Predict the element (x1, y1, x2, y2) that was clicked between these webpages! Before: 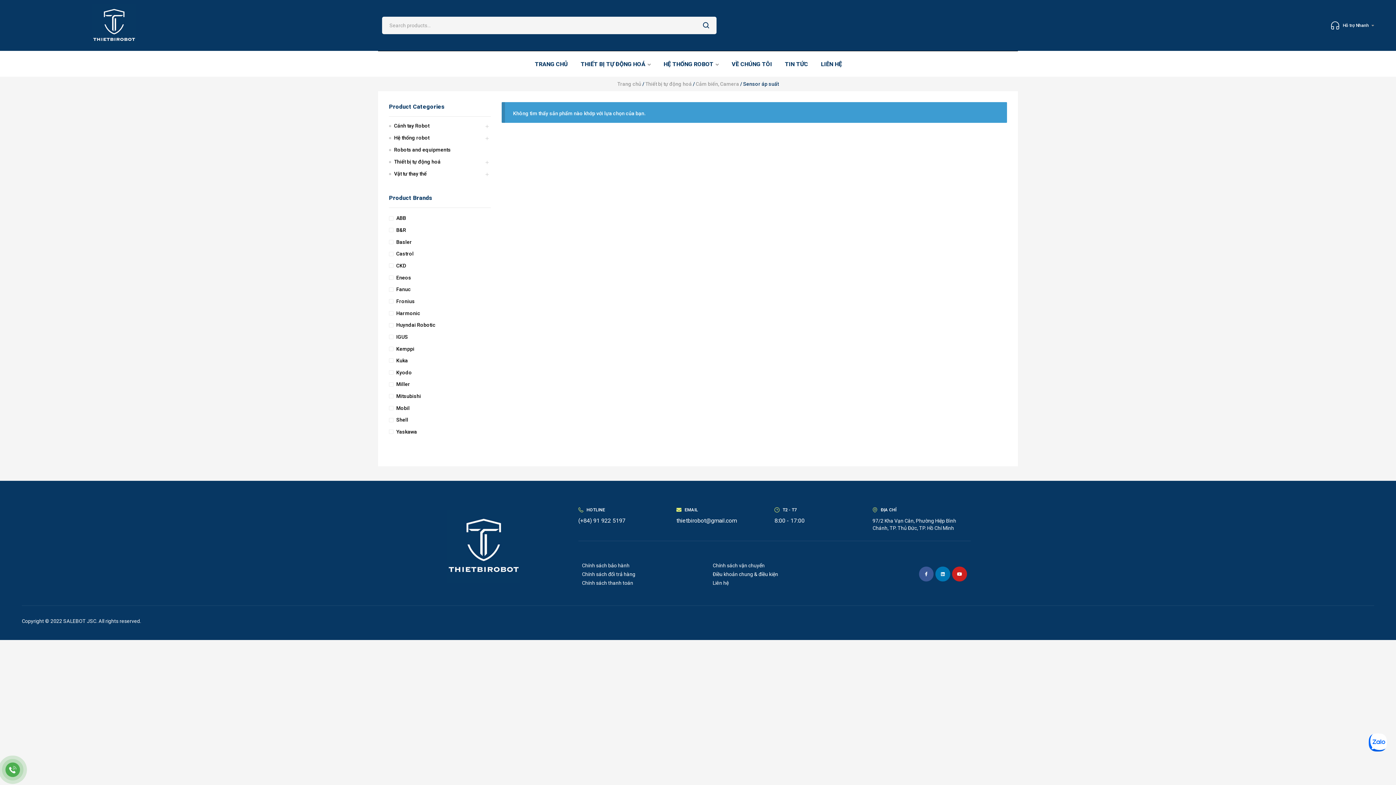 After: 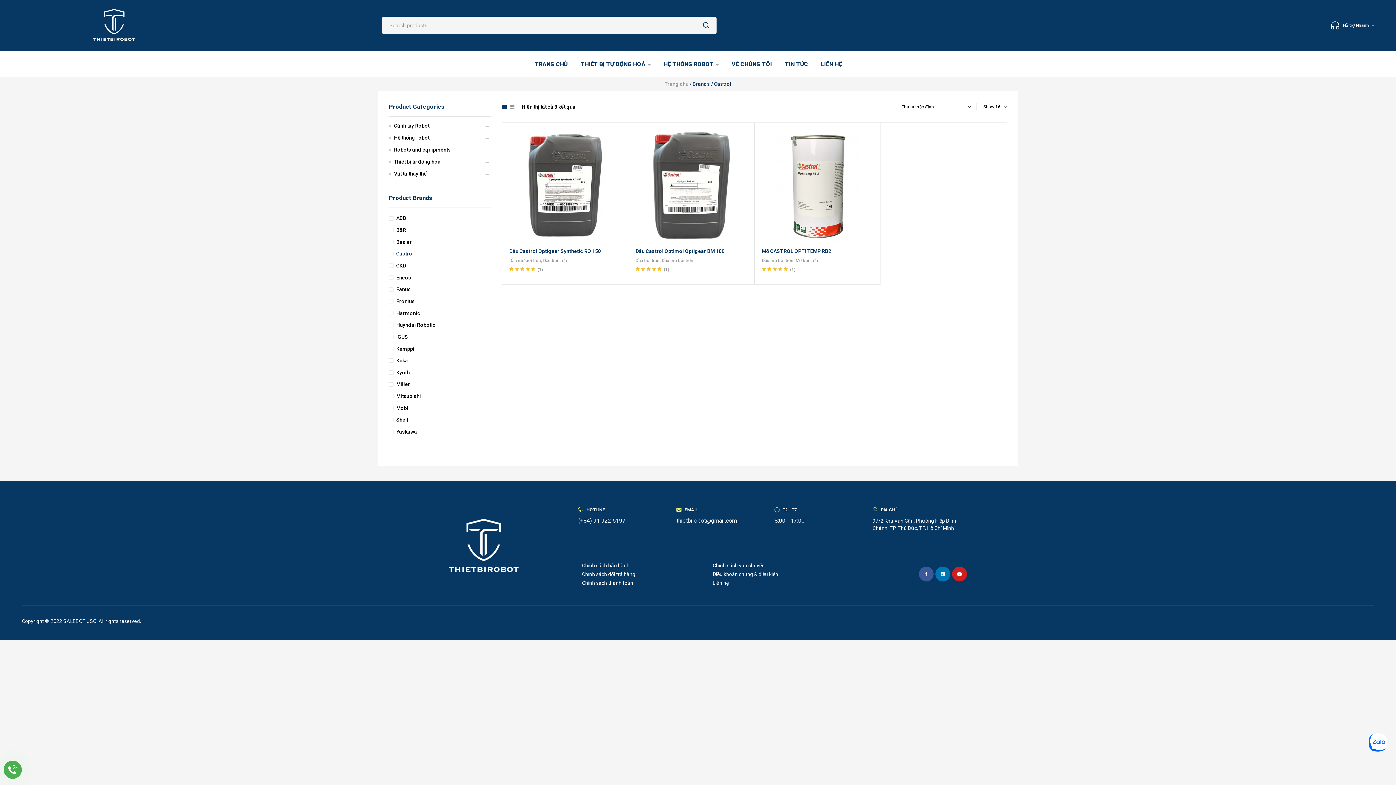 Action: label: Castrol bbox: (389, 249, 413, 258)